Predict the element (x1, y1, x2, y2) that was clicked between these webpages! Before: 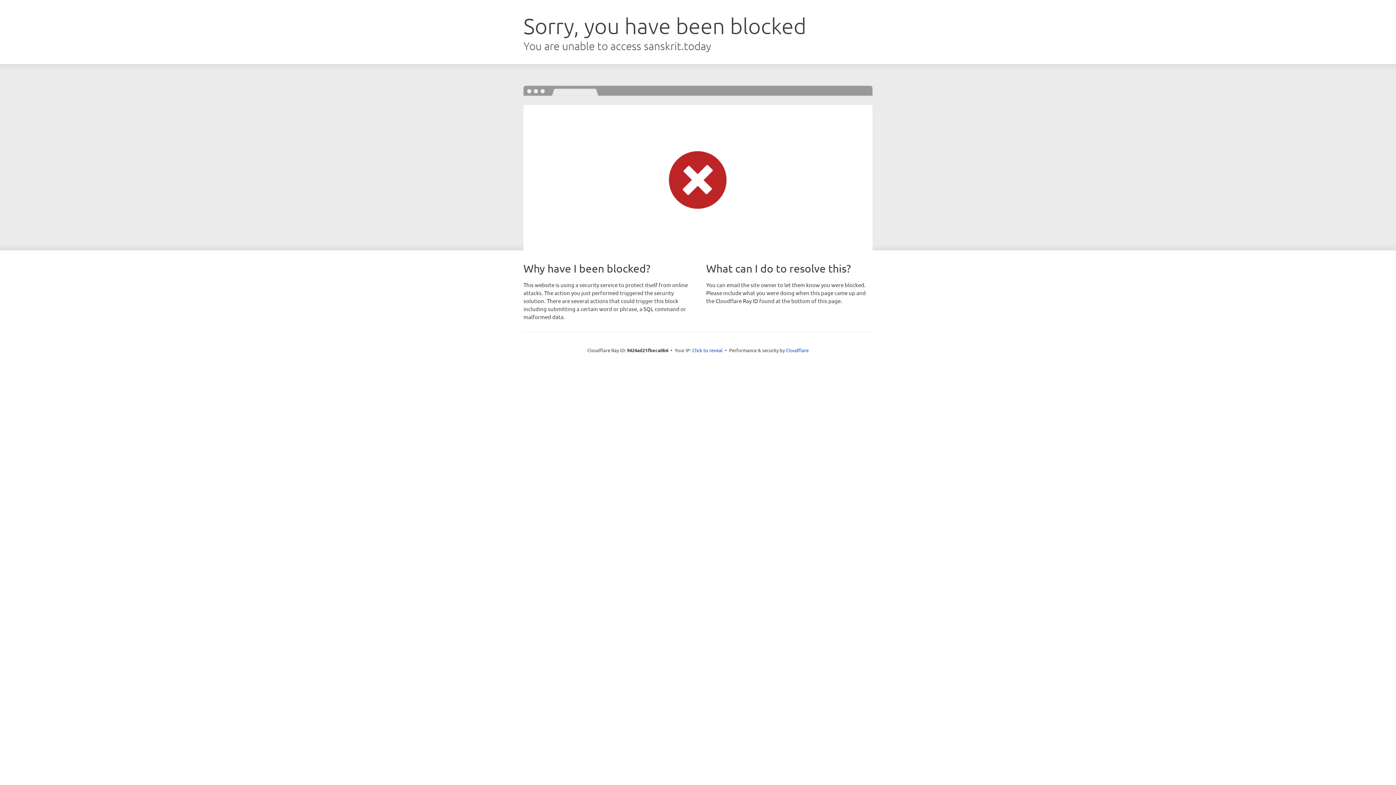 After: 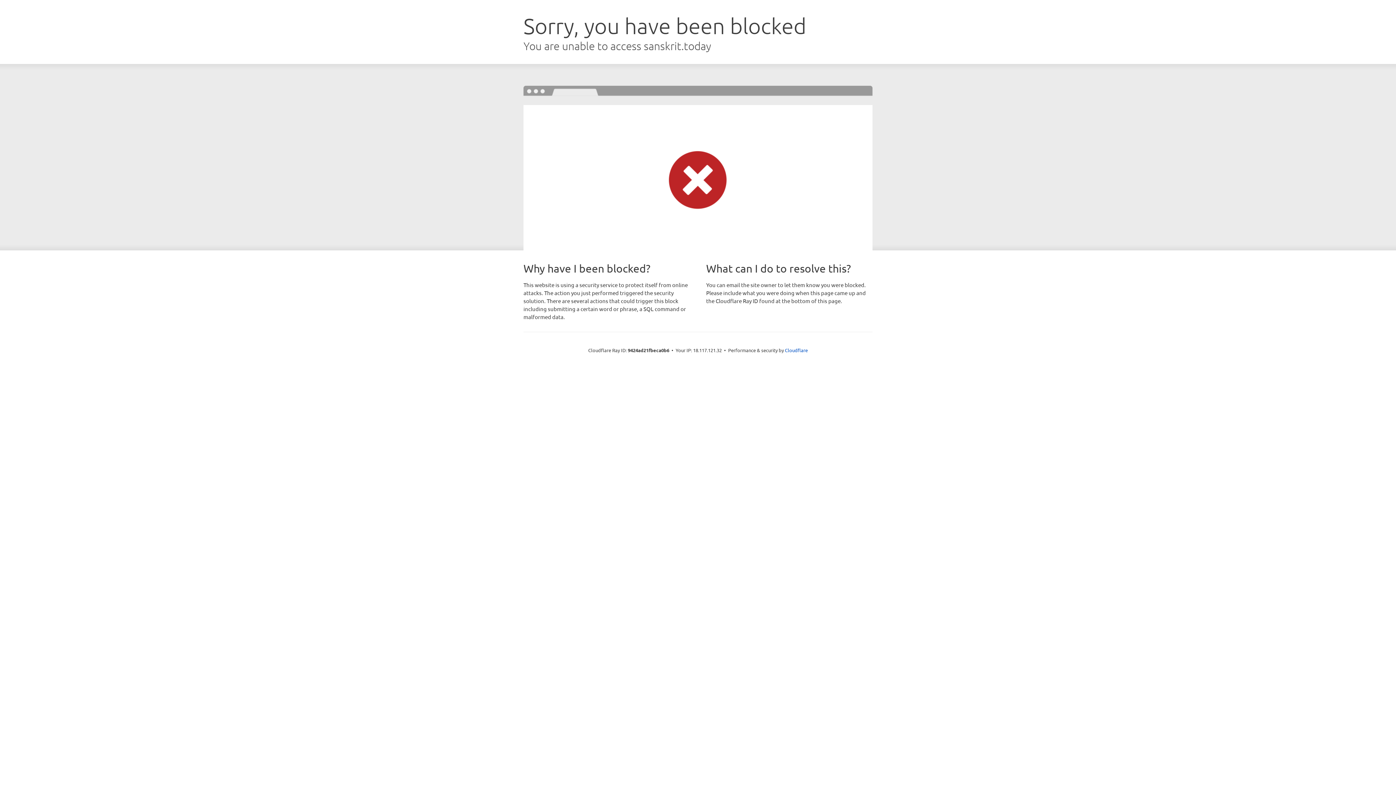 Action: bbox: (692, 346, 722, 353) label: Click to reveal